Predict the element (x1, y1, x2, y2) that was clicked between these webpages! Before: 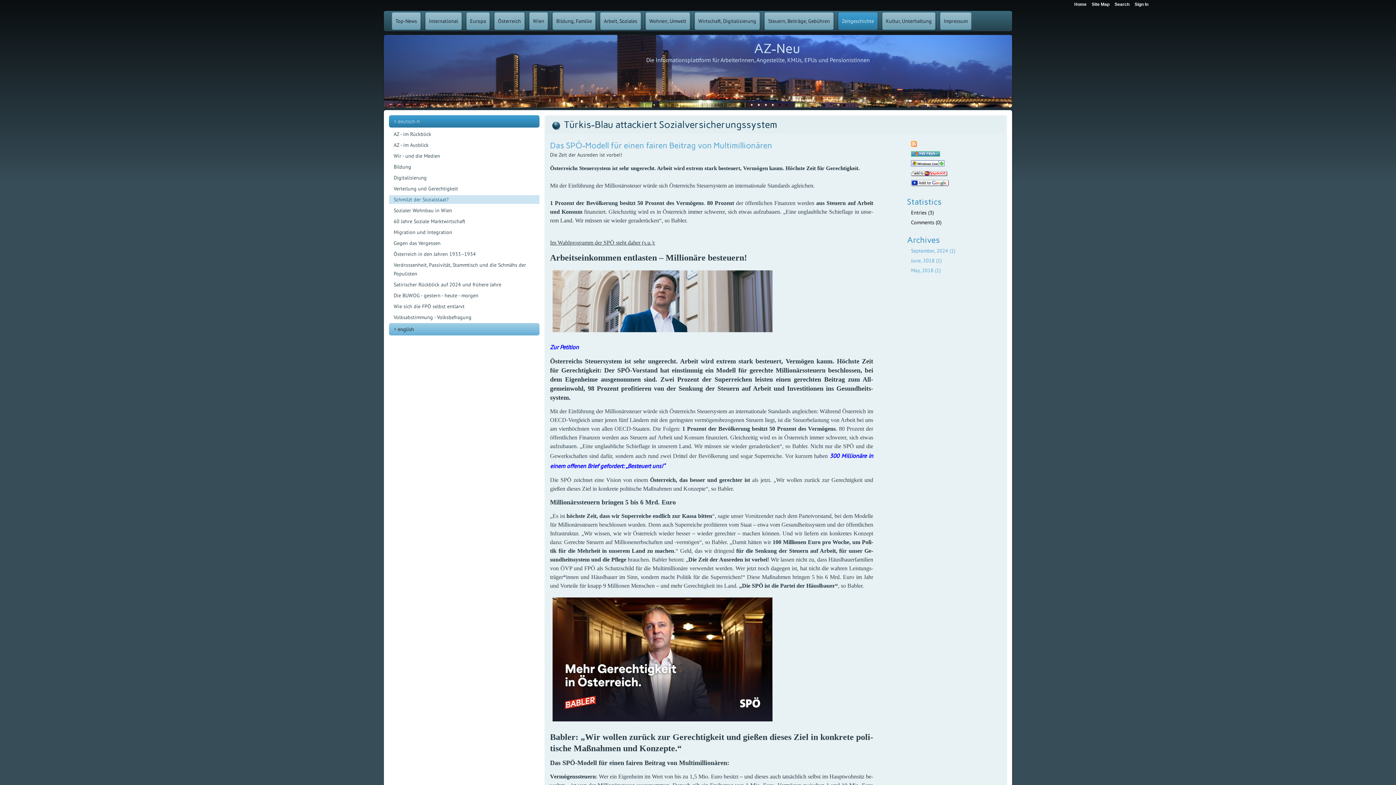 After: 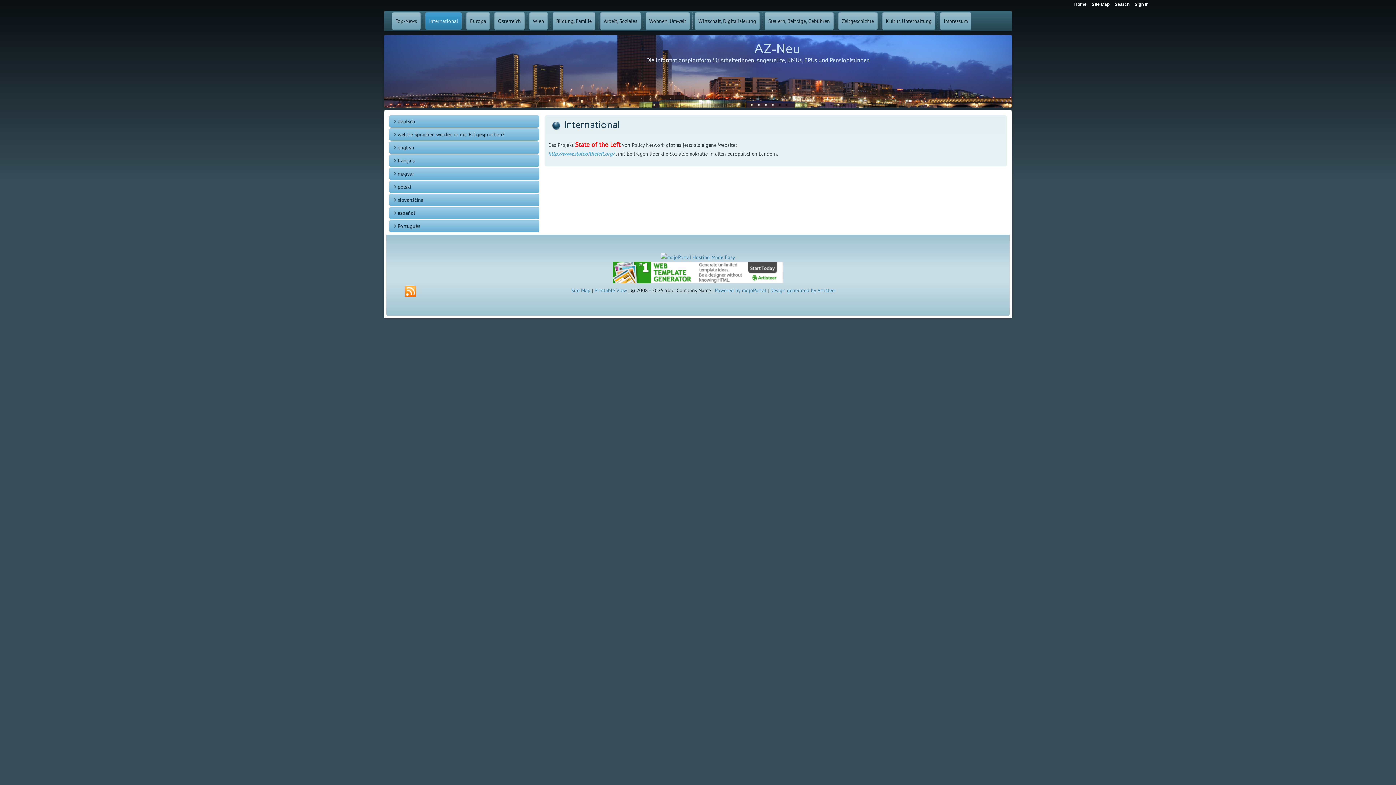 Action: bbox: (425, 12, 461, 29) label: International